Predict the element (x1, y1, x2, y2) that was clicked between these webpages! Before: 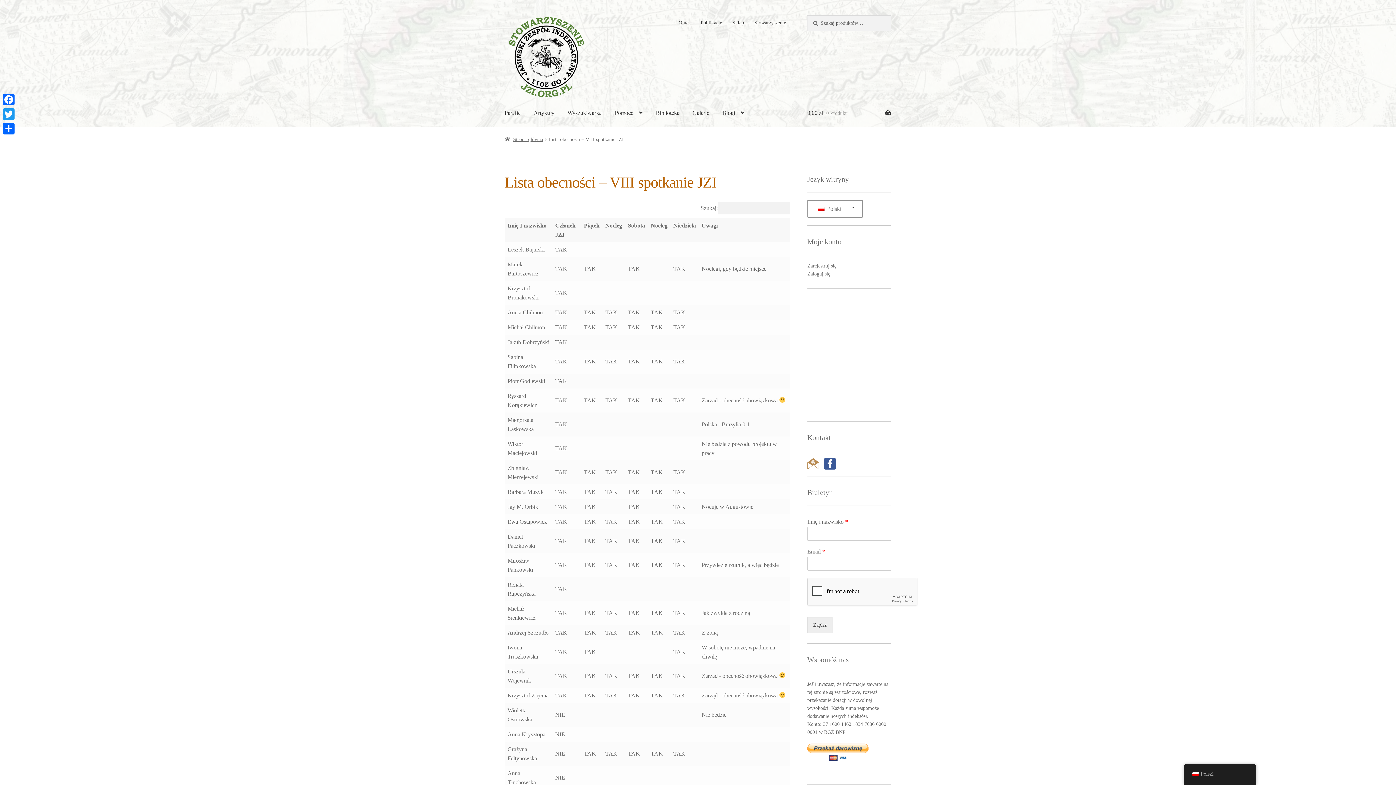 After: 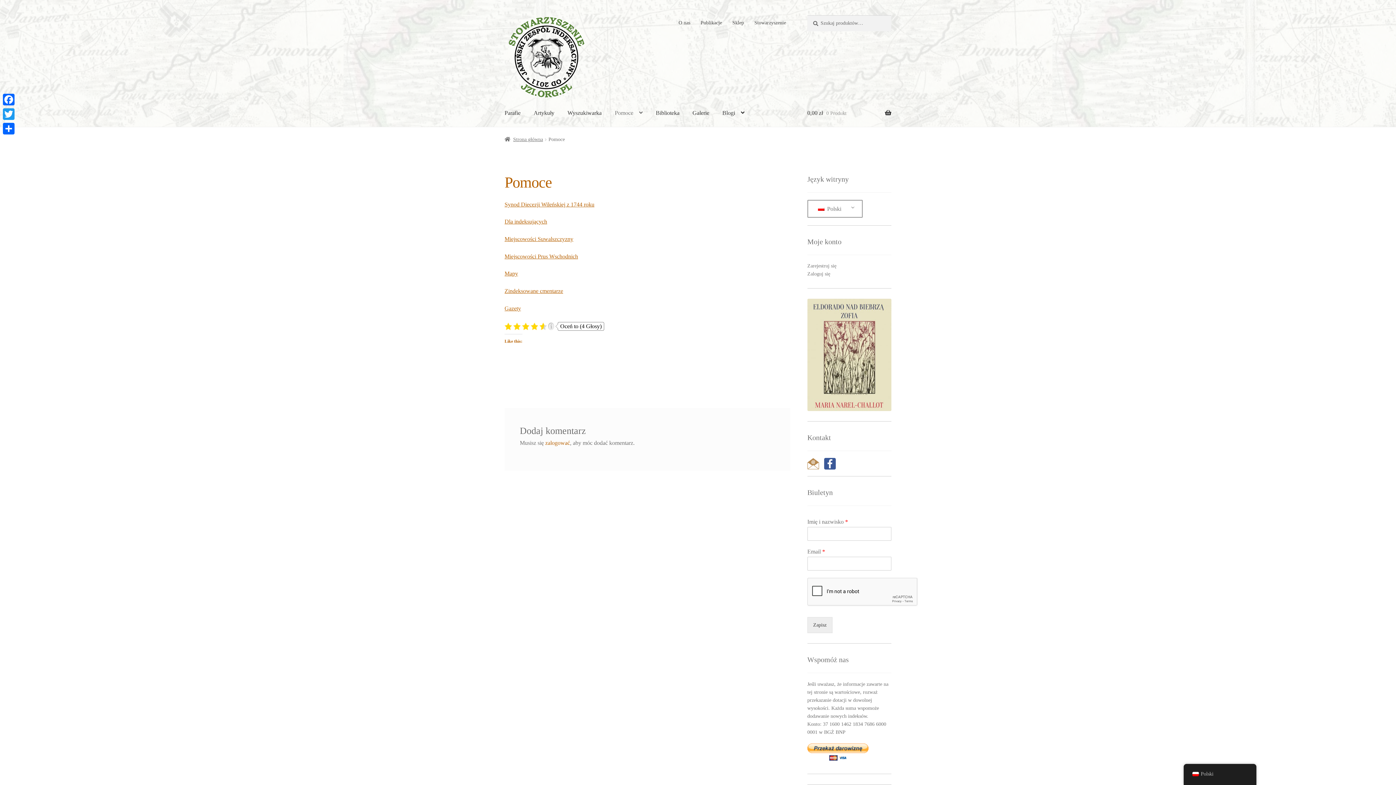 Action: label: Pomoce bbox: (609, 98, 648, 126)